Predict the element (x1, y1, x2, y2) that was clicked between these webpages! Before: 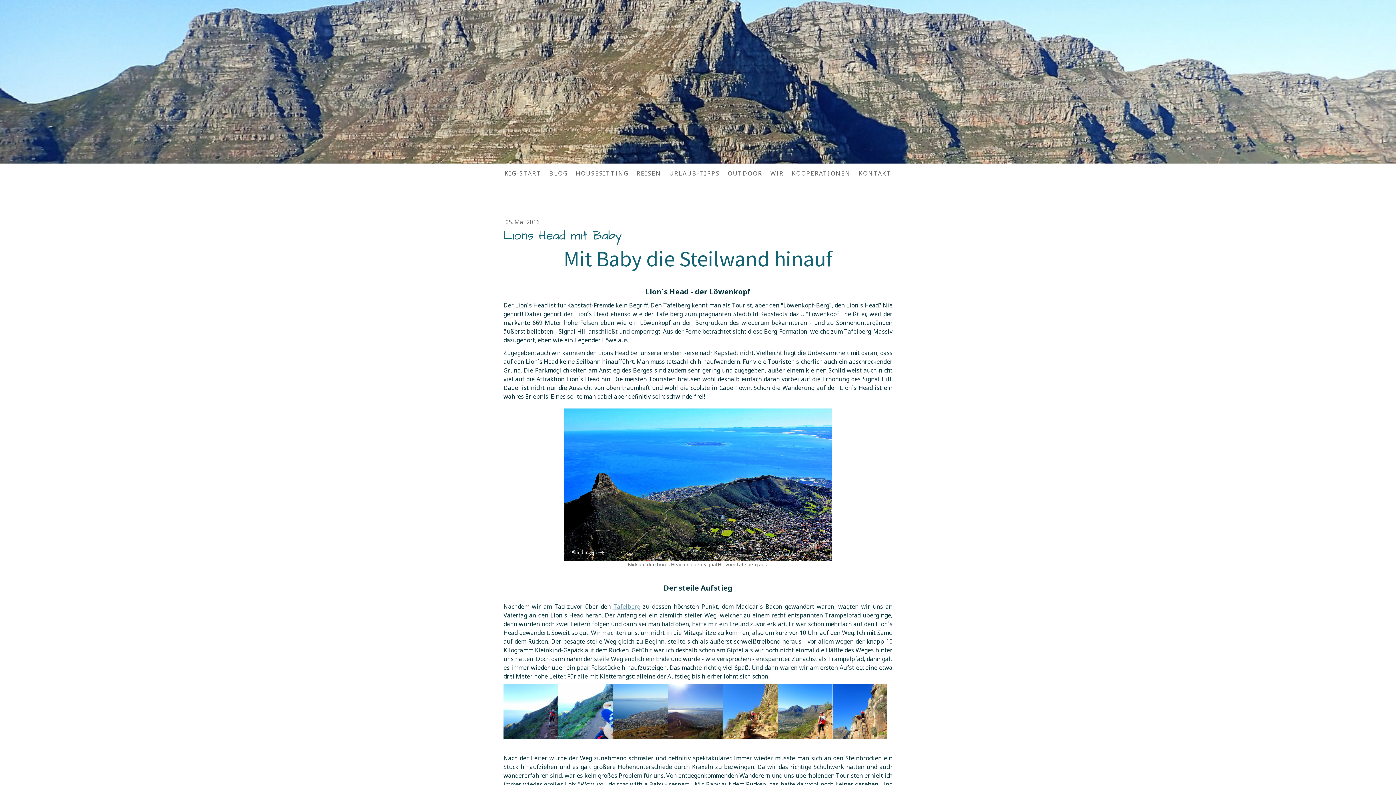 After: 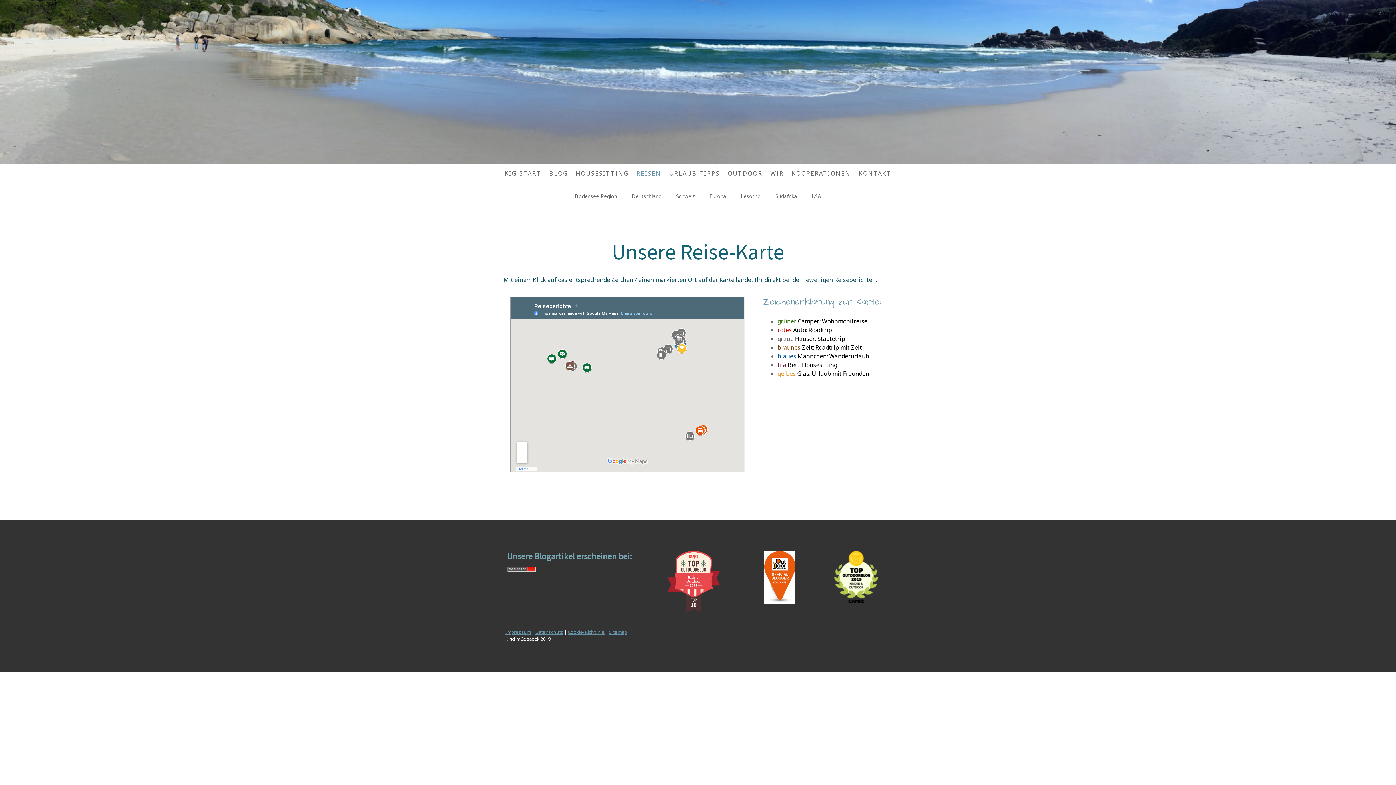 Action: label: REISEN bbox: (632, 165, 665, 181)